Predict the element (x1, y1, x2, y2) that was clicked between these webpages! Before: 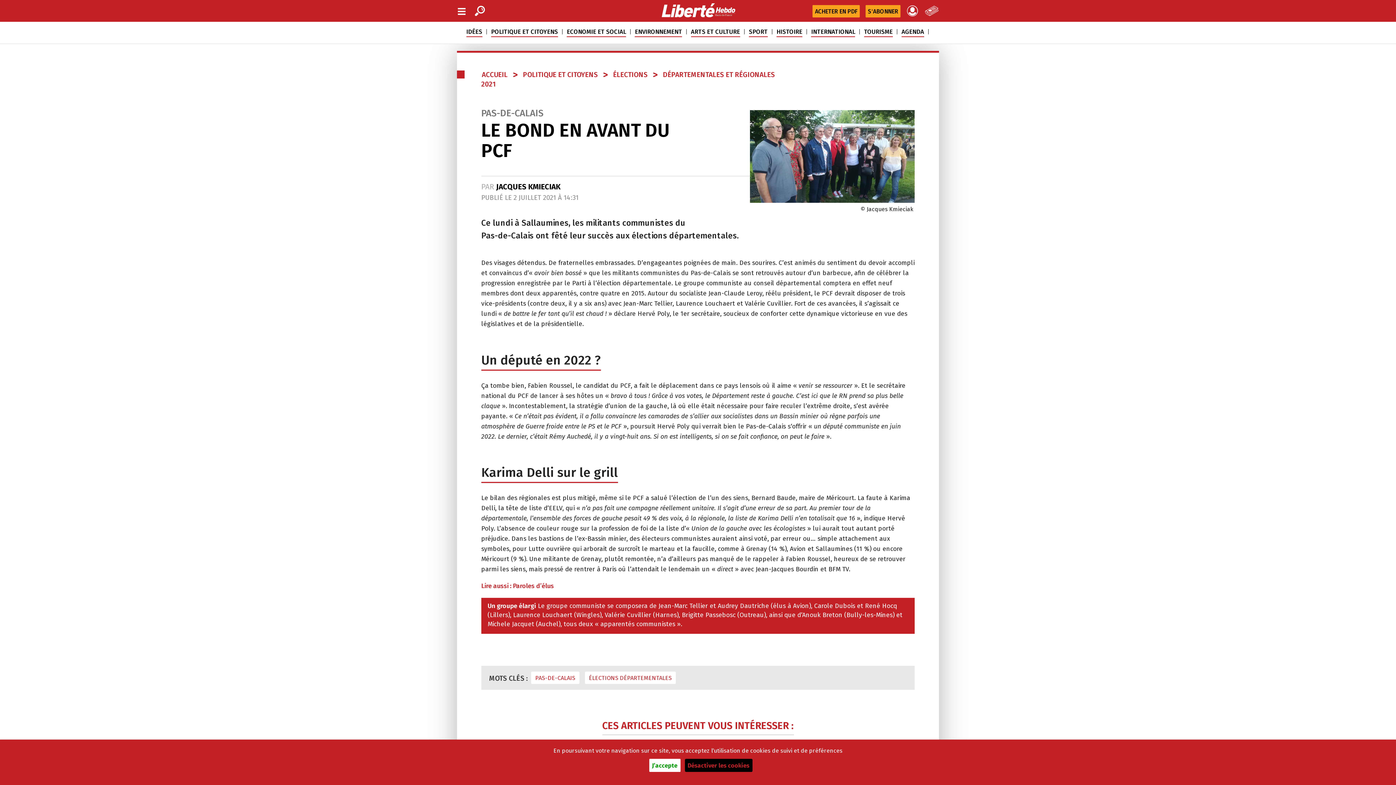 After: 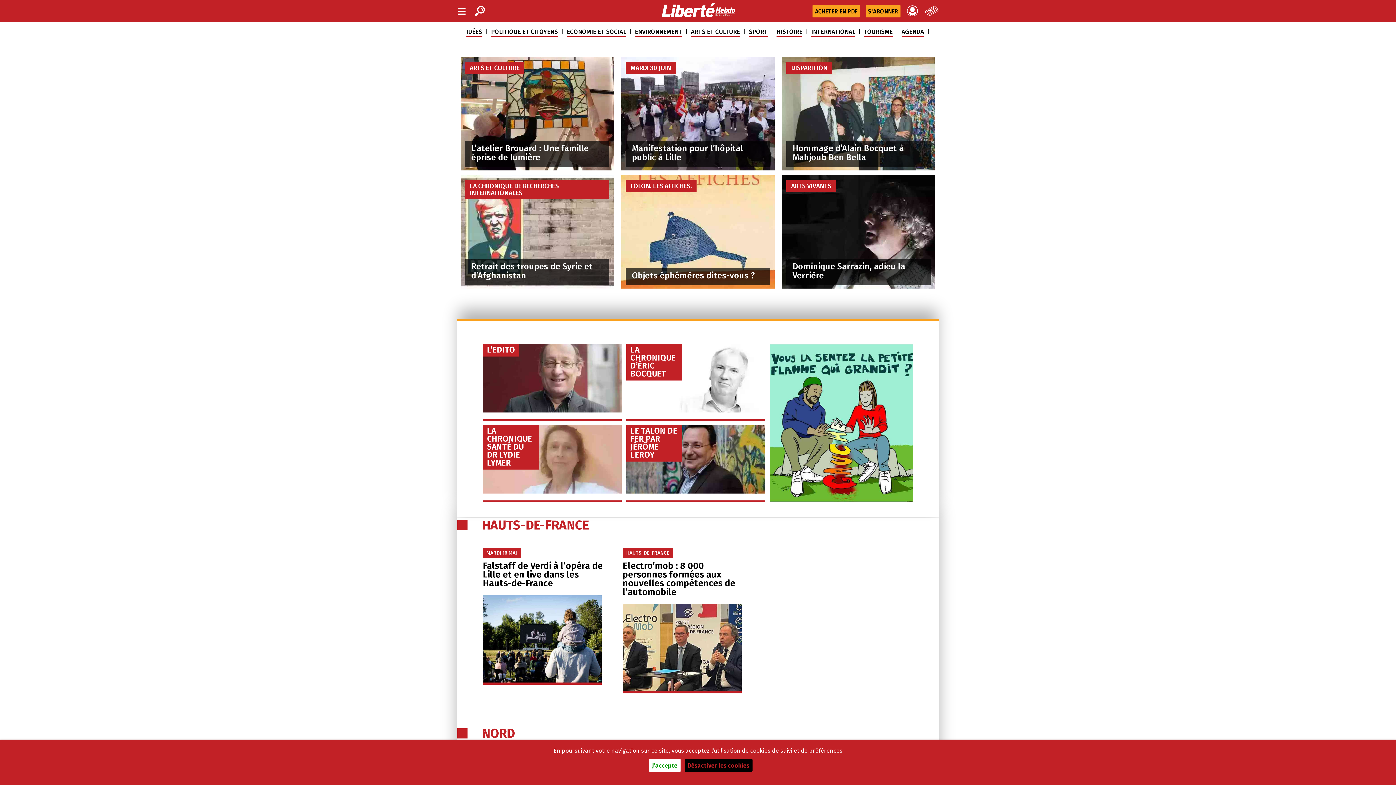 Action: label: Liberté Hebdo - Actualités dans les Hauts-de-France bbox: (650, 2, 745, 17)